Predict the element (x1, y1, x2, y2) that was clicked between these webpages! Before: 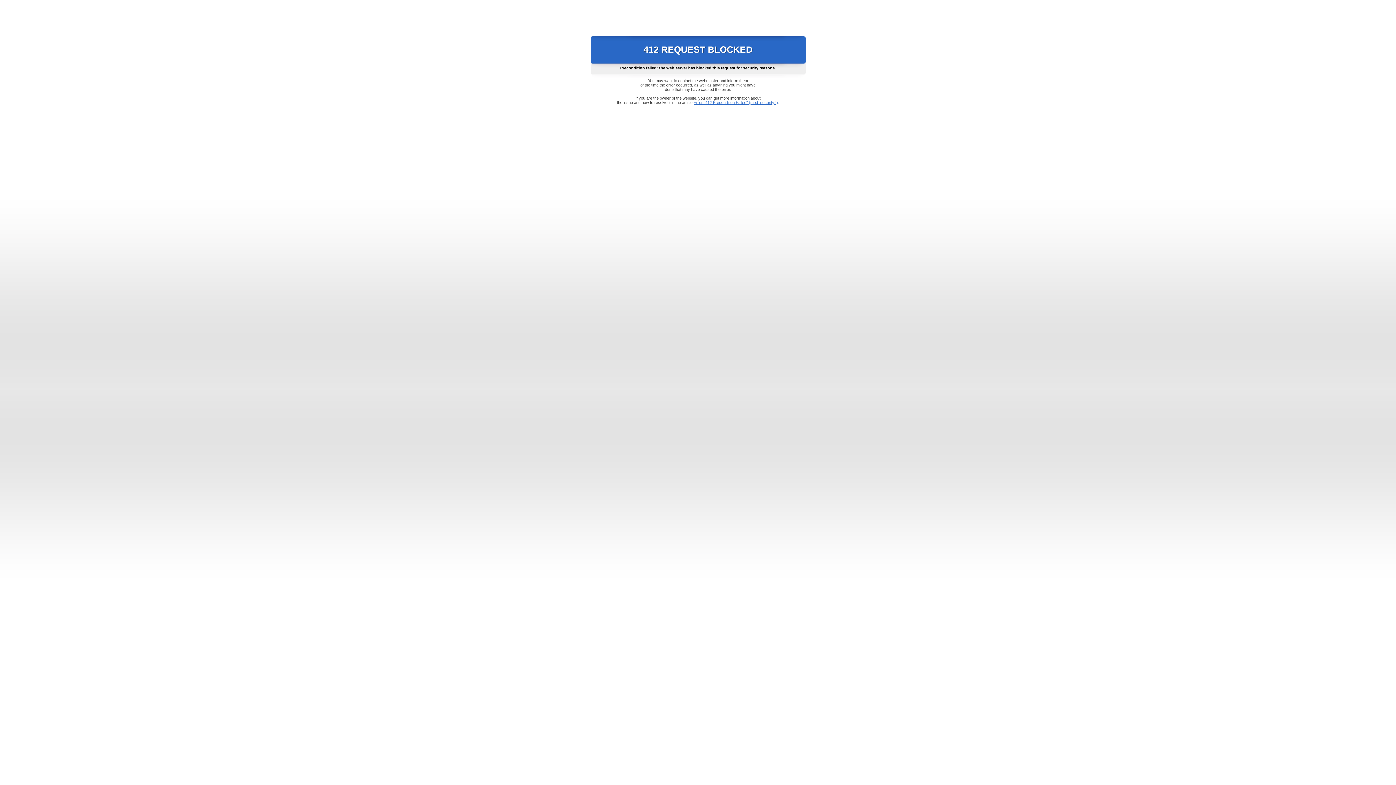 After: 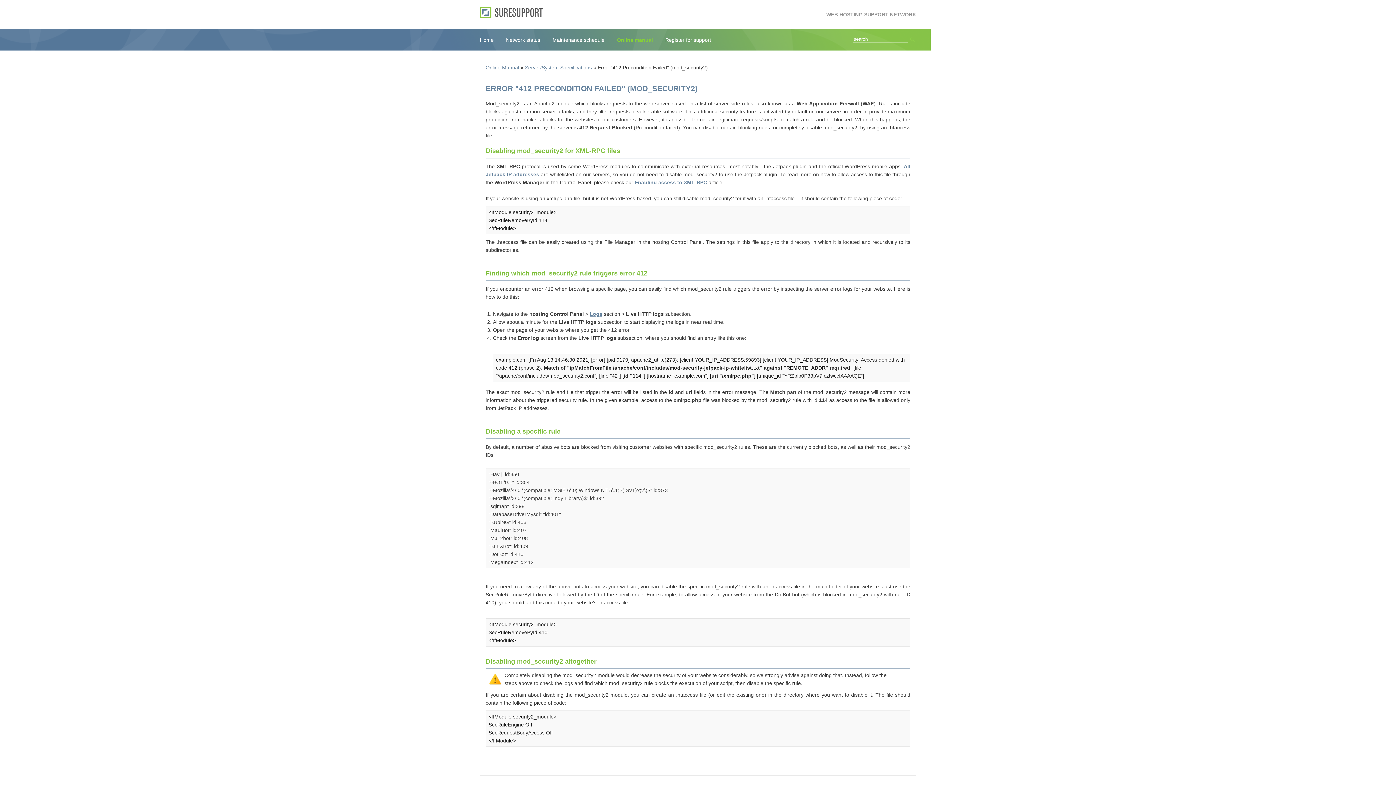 Action: bbox: (693, 100, 778, 104) label: Error "412 Precondition Failed" (mod_security2)